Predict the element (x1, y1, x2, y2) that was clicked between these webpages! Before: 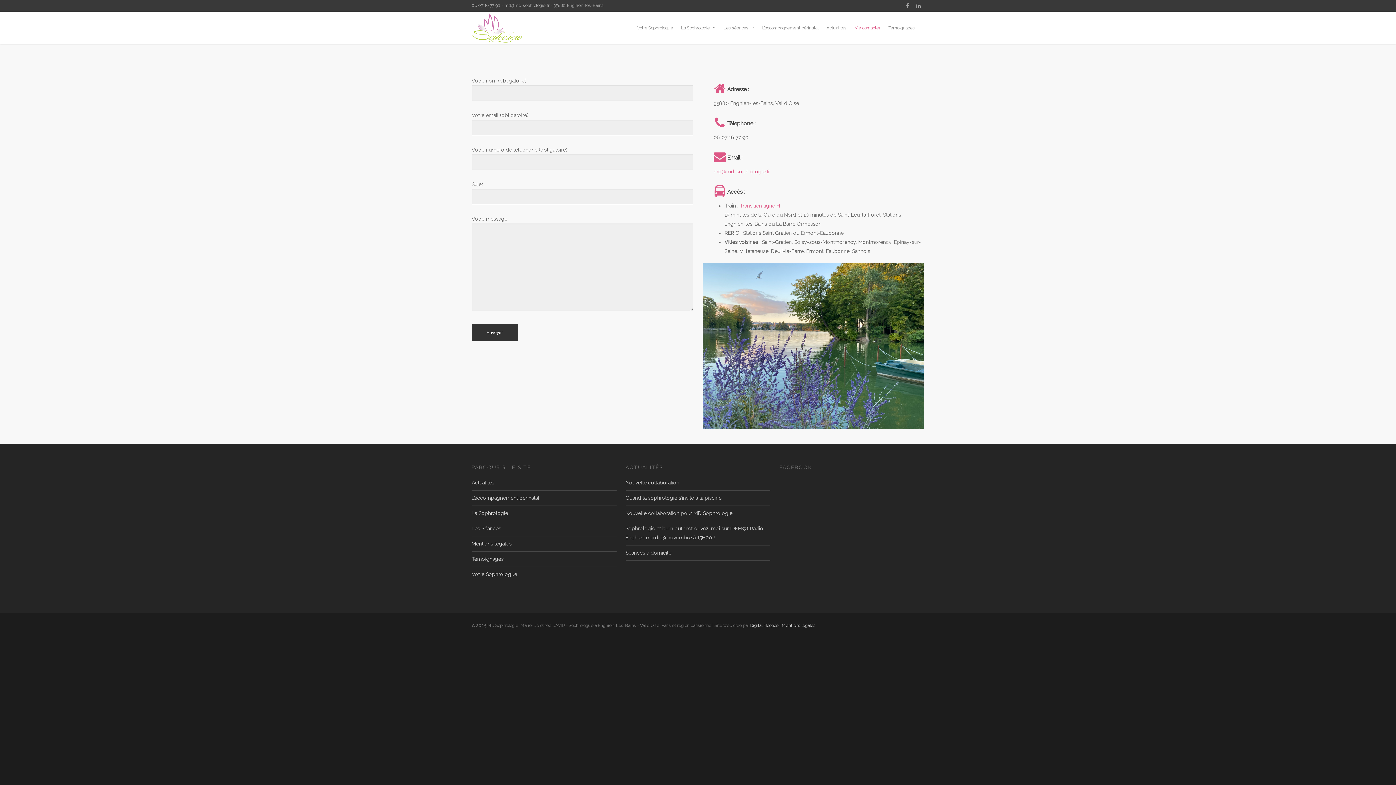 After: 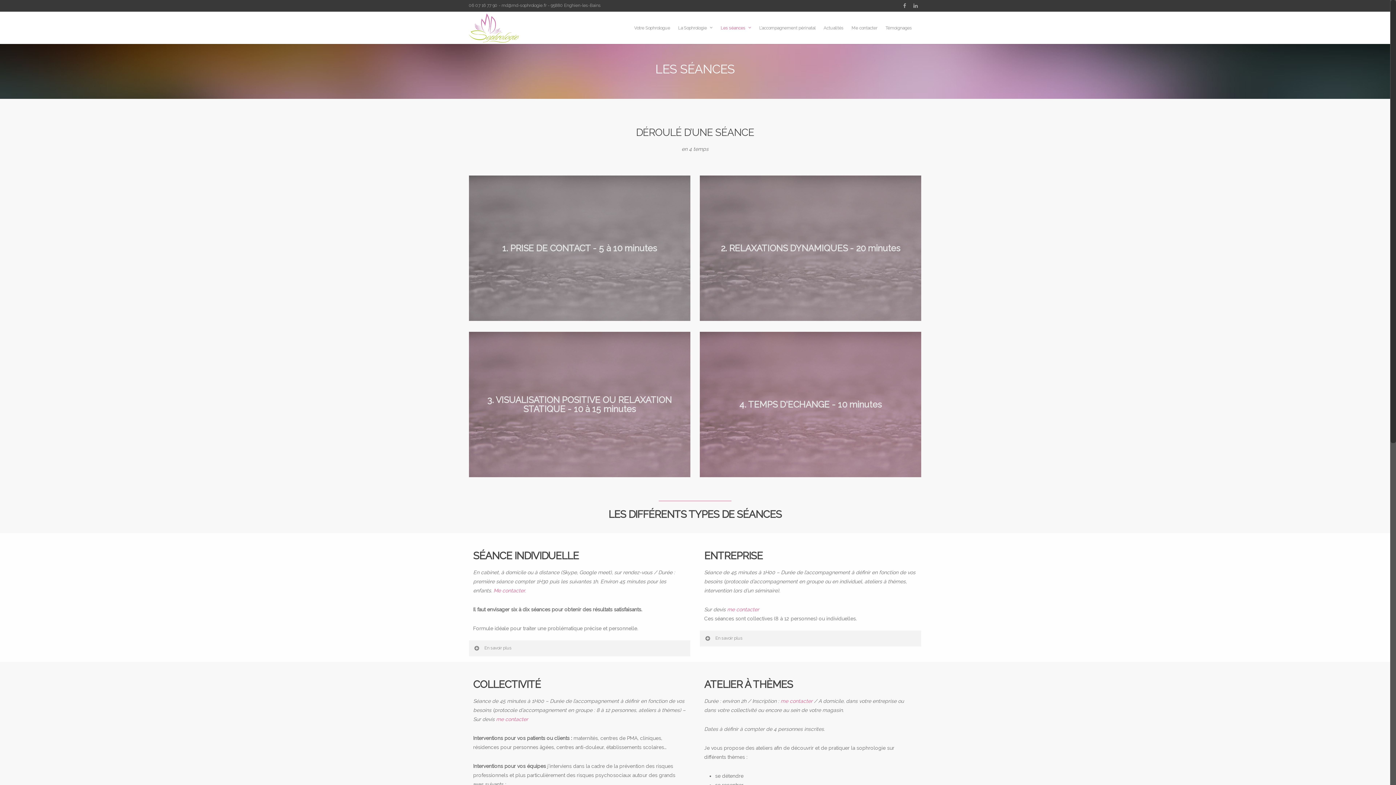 Action: label: Les séances bbox: (720, 13, 758, 44)